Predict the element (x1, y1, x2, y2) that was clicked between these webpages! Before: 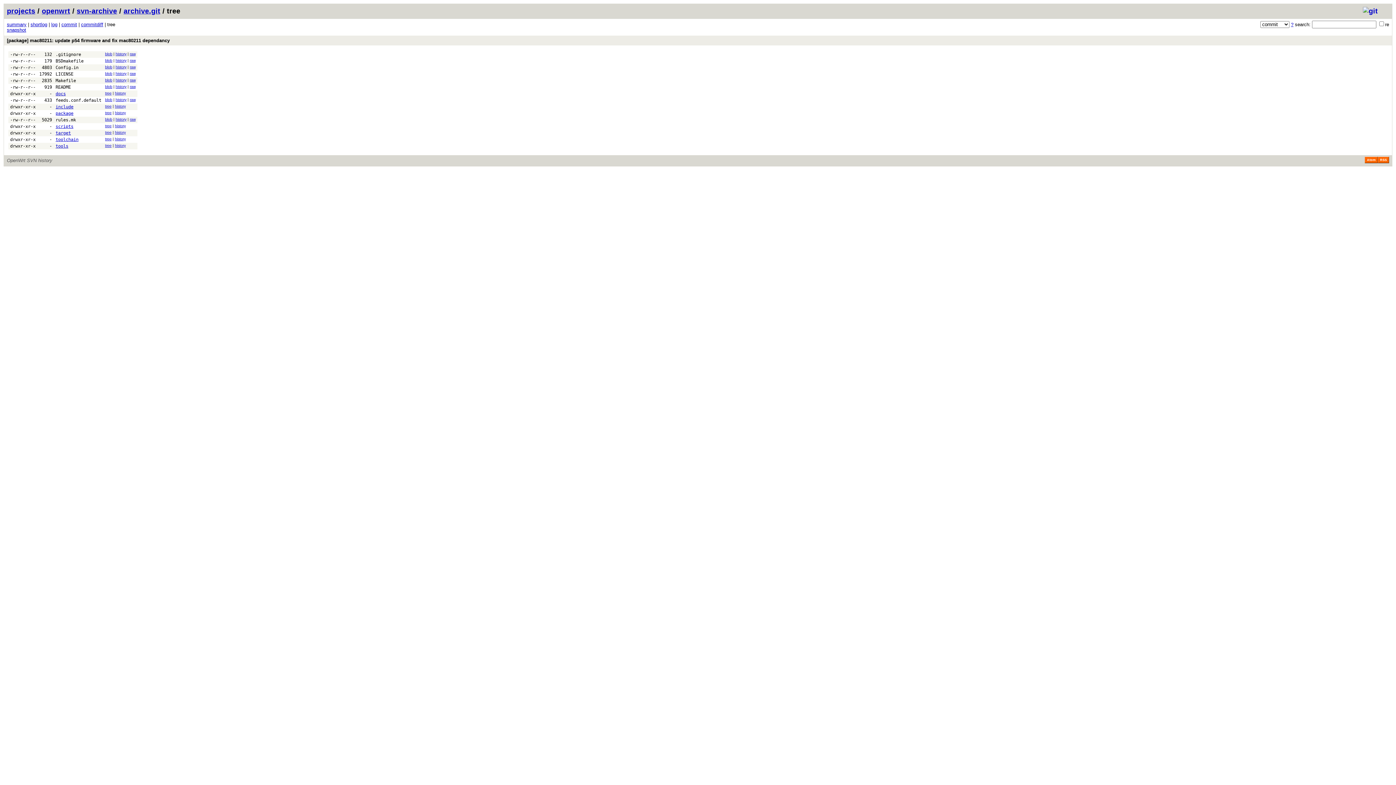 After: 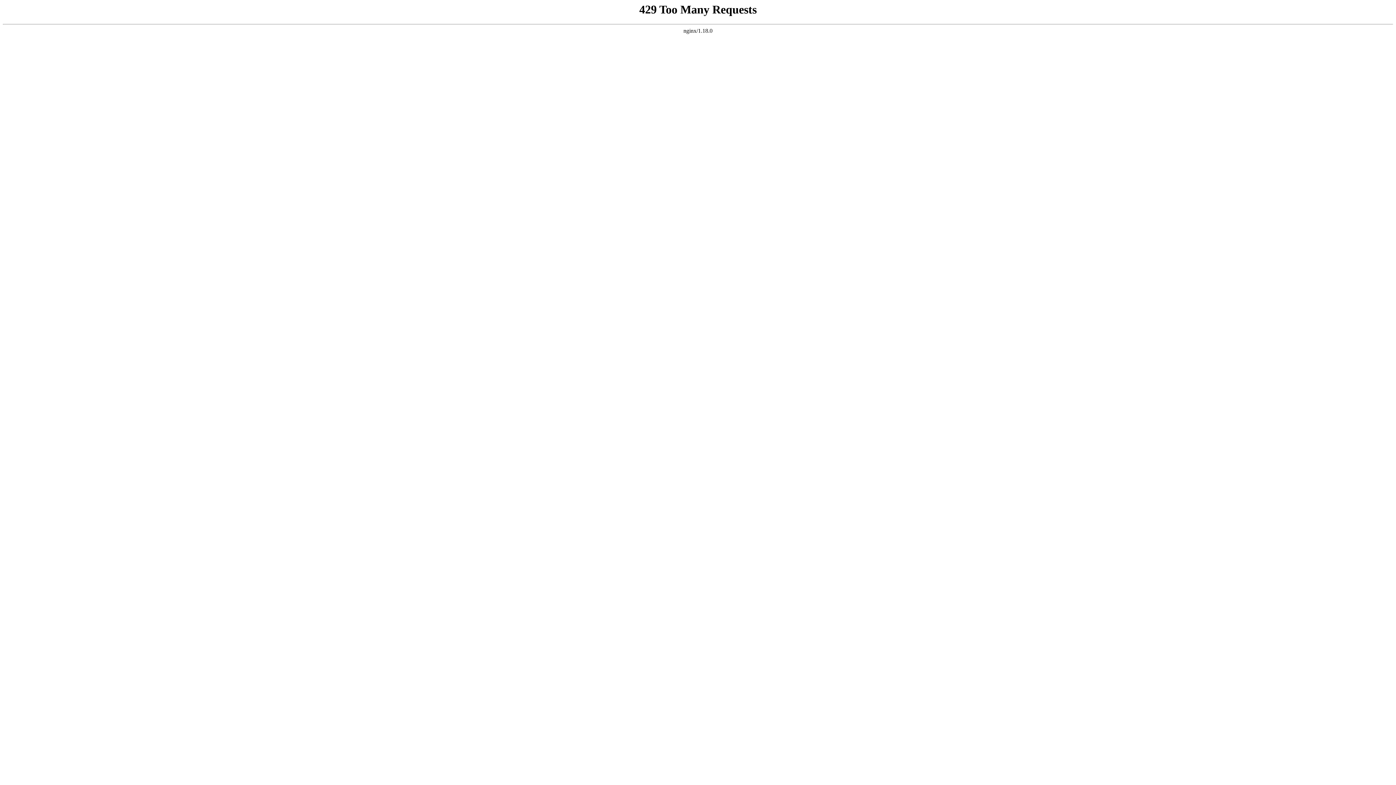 Action: label: blob bbox: (105, 78, 112, 82)